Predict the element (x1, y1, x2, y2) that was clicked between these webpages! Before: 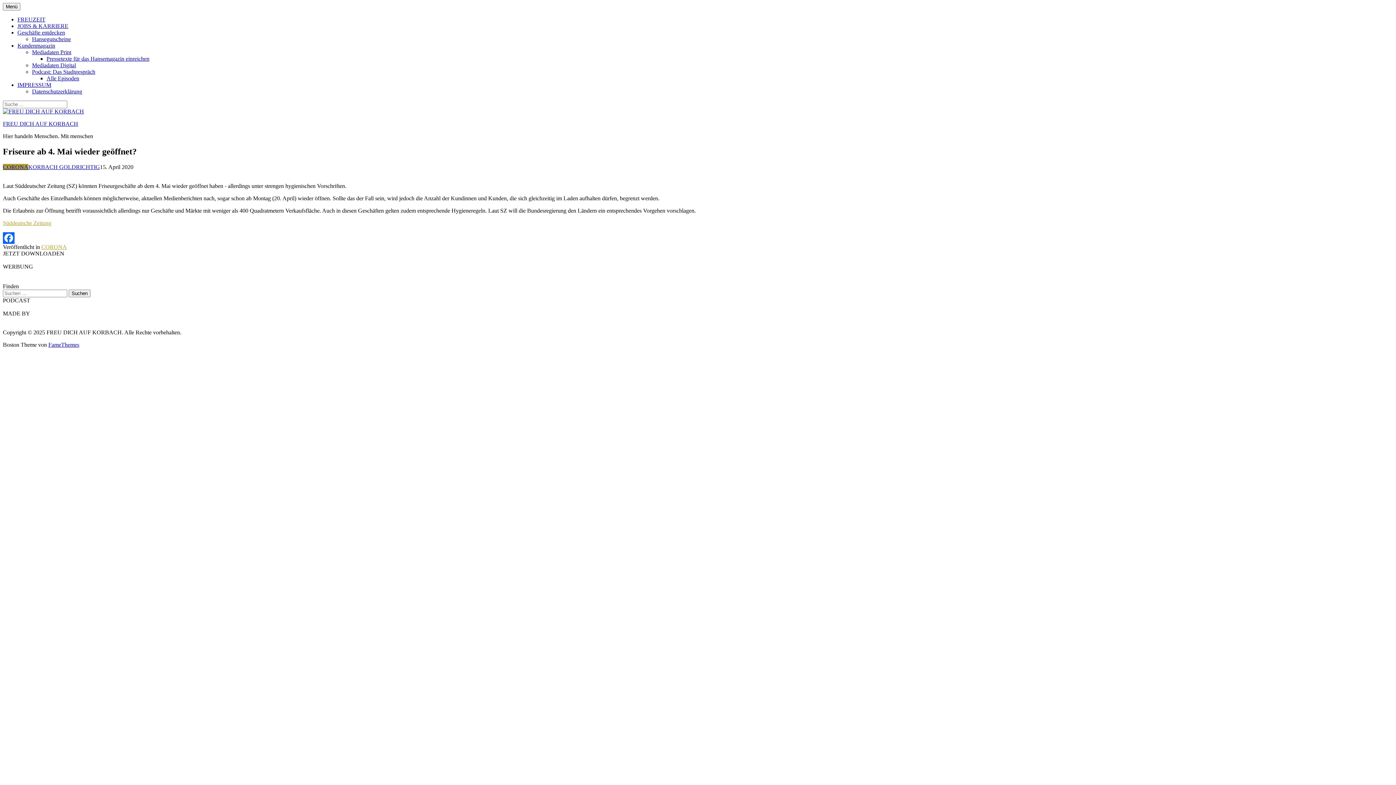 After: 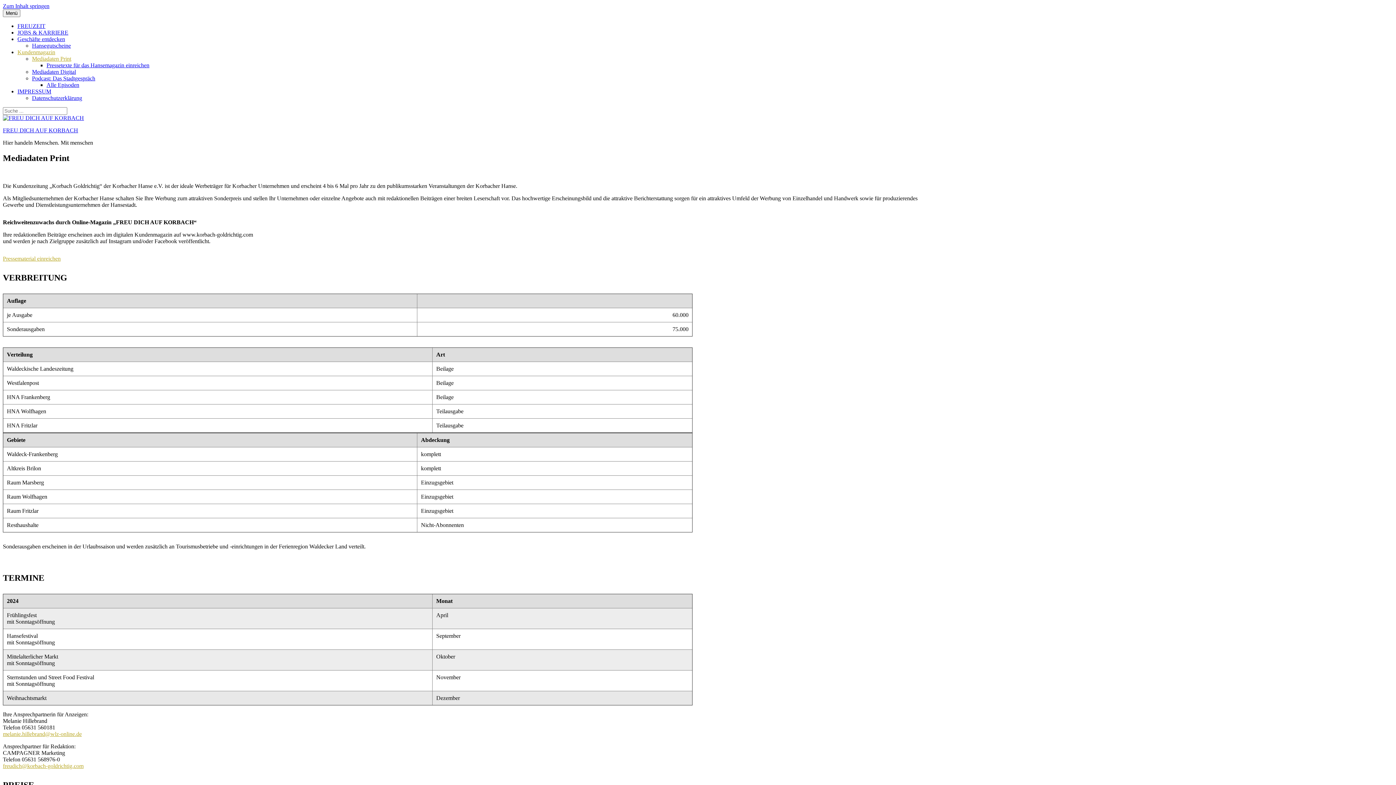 Action: bbox: (32, 49, 71, 55) label: Mediadaten Print